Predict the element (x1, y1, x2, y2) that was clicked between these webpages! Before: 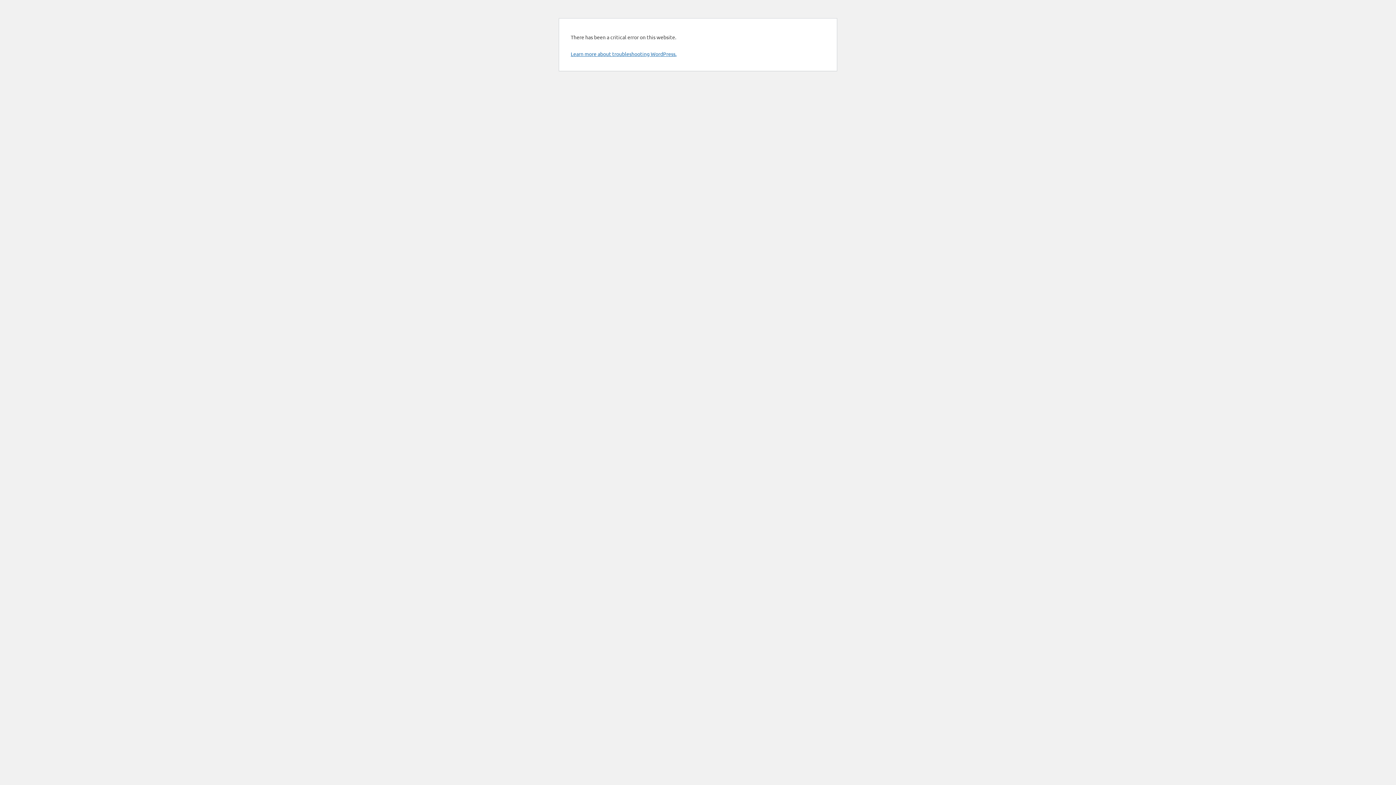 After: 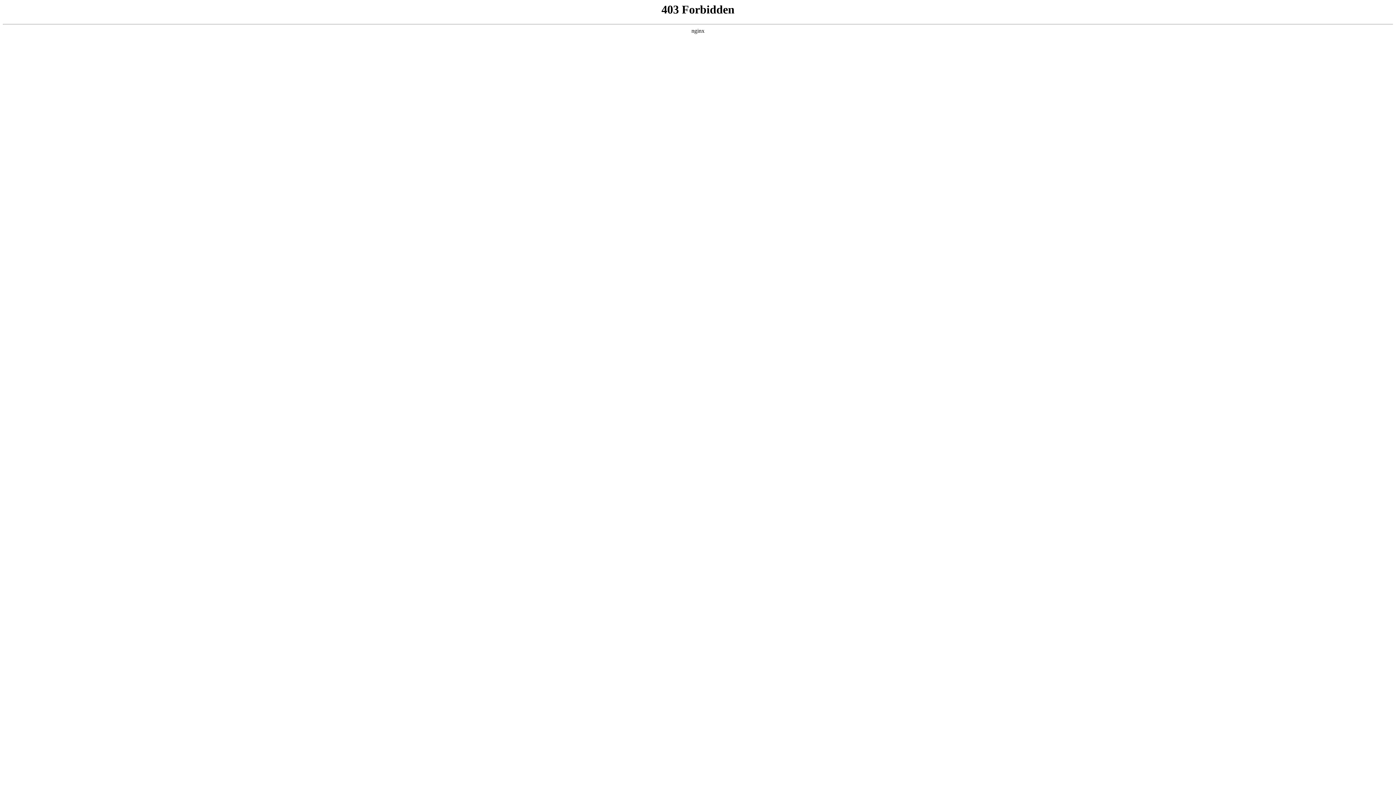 Action: bbox: (570, 50, 676, 57) label: Learn more about troubleshooting WordPress.